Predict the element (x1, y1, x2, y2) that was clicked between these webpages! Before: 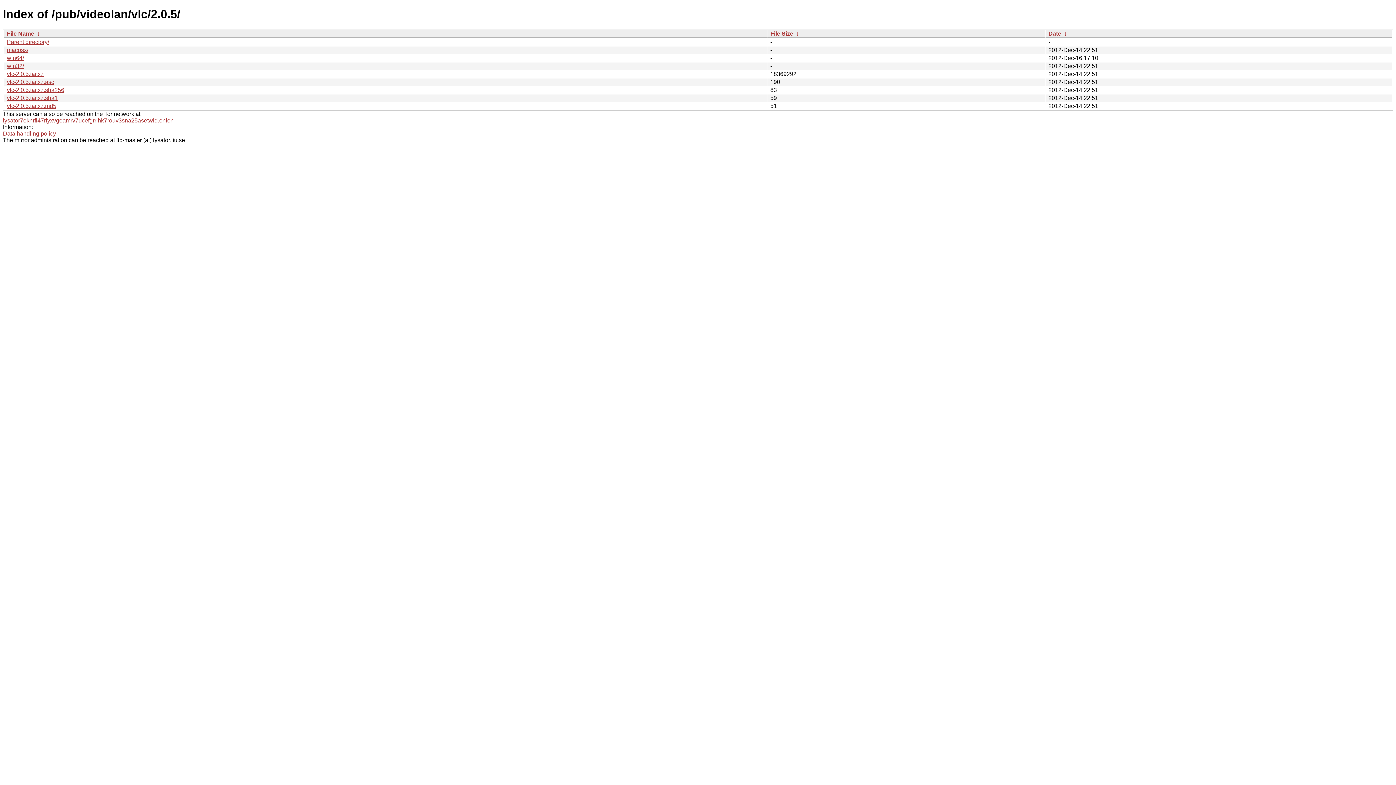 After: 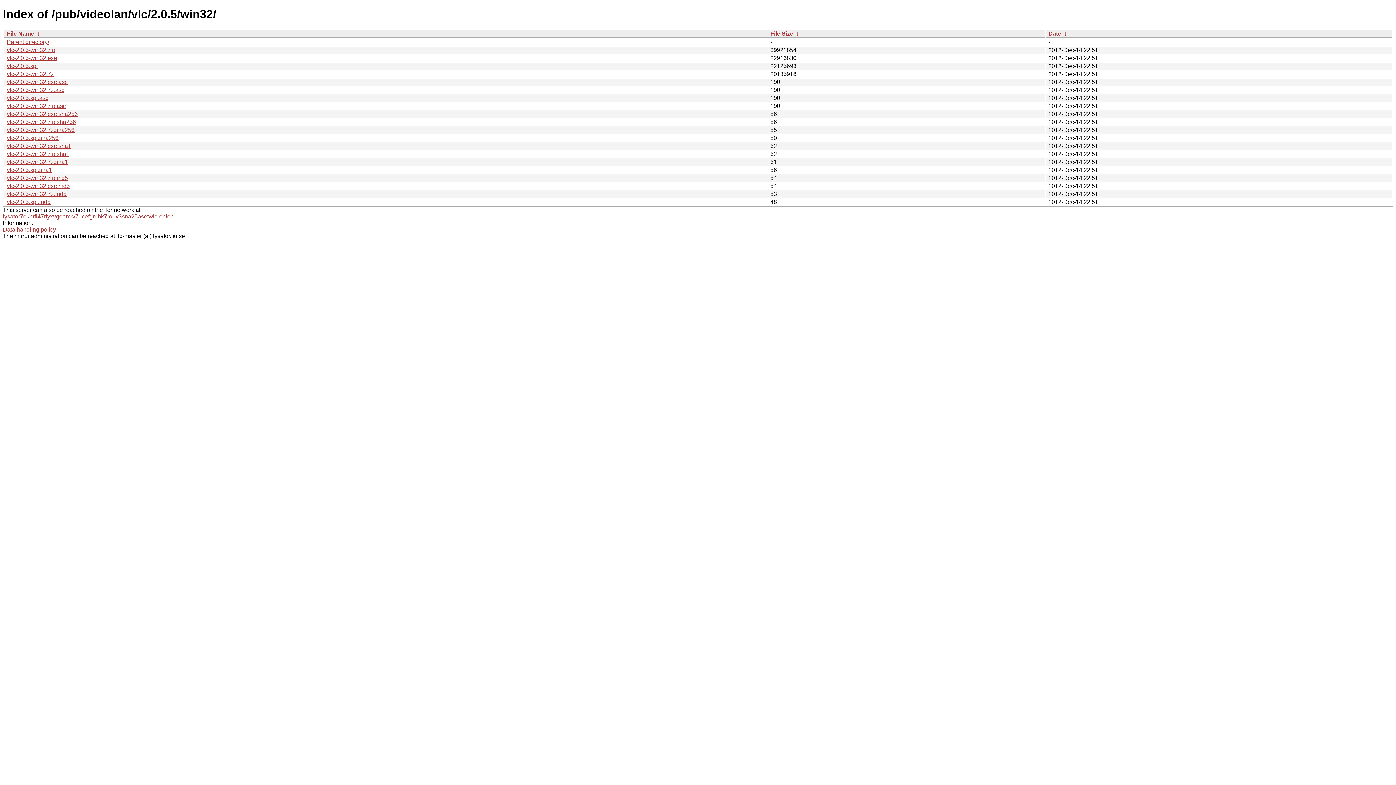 Action: label: win32/ bbox: (6, 62, 24, 69)